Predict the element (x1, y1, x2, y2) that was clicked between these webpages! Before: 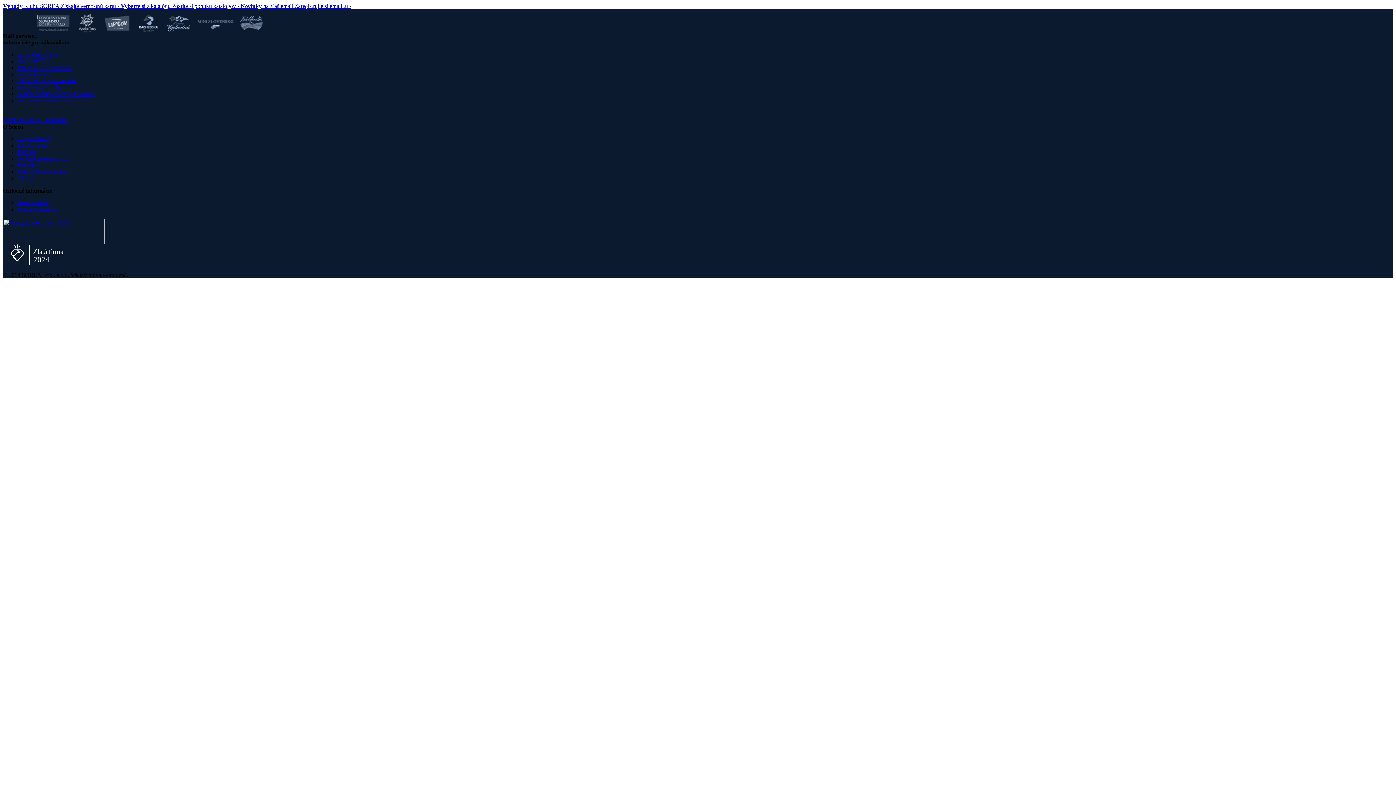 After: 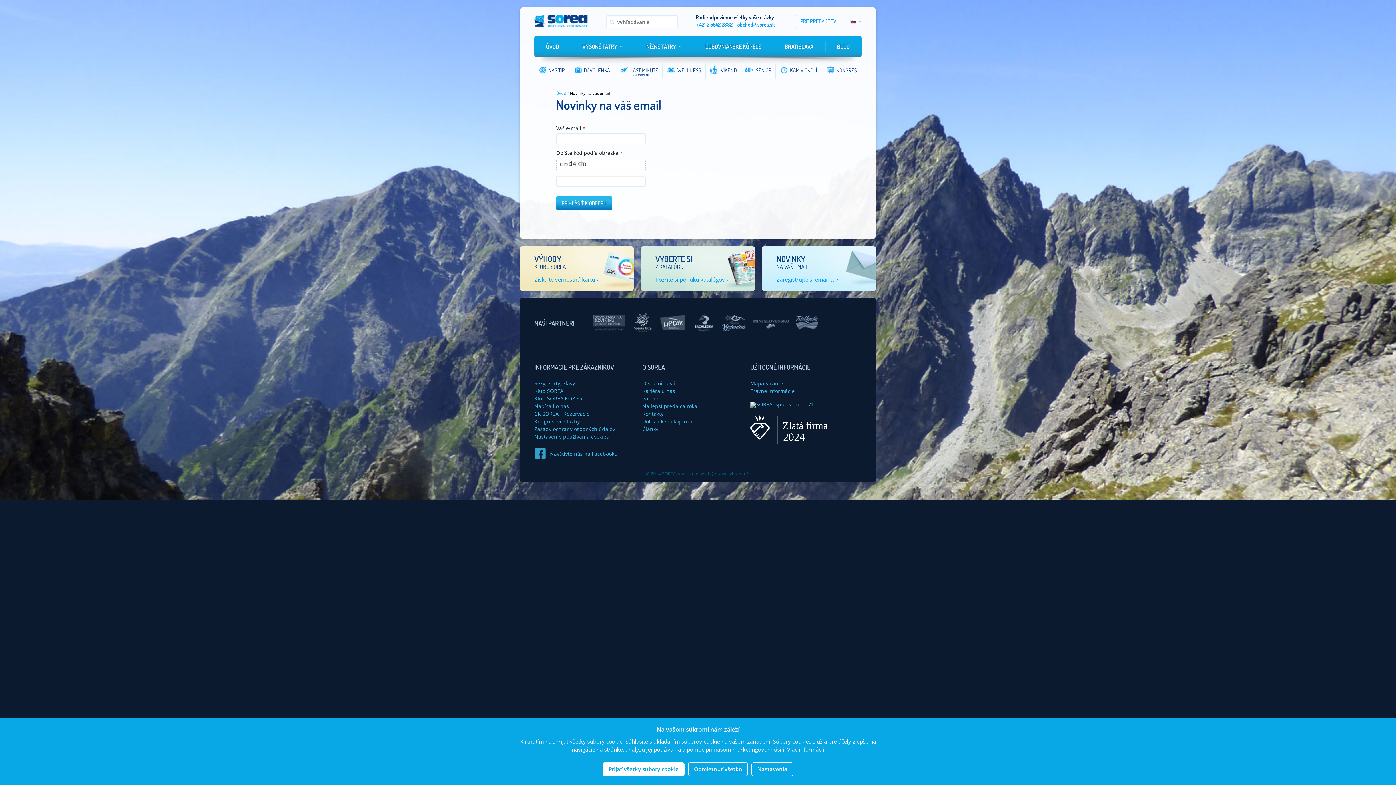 Action: label: Novinky na Váš email Zaregistrujte si email tu › bbox: (240, 2, 351, 9)